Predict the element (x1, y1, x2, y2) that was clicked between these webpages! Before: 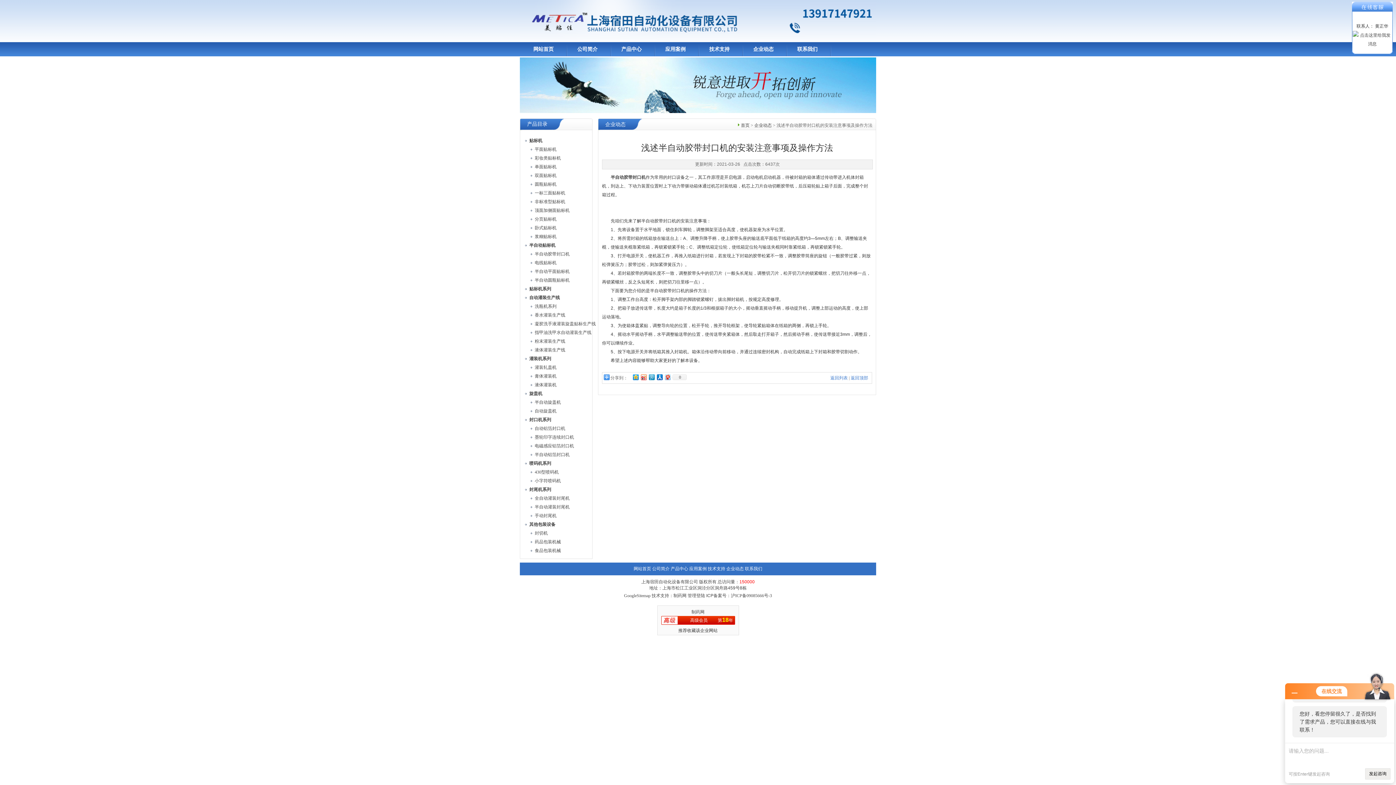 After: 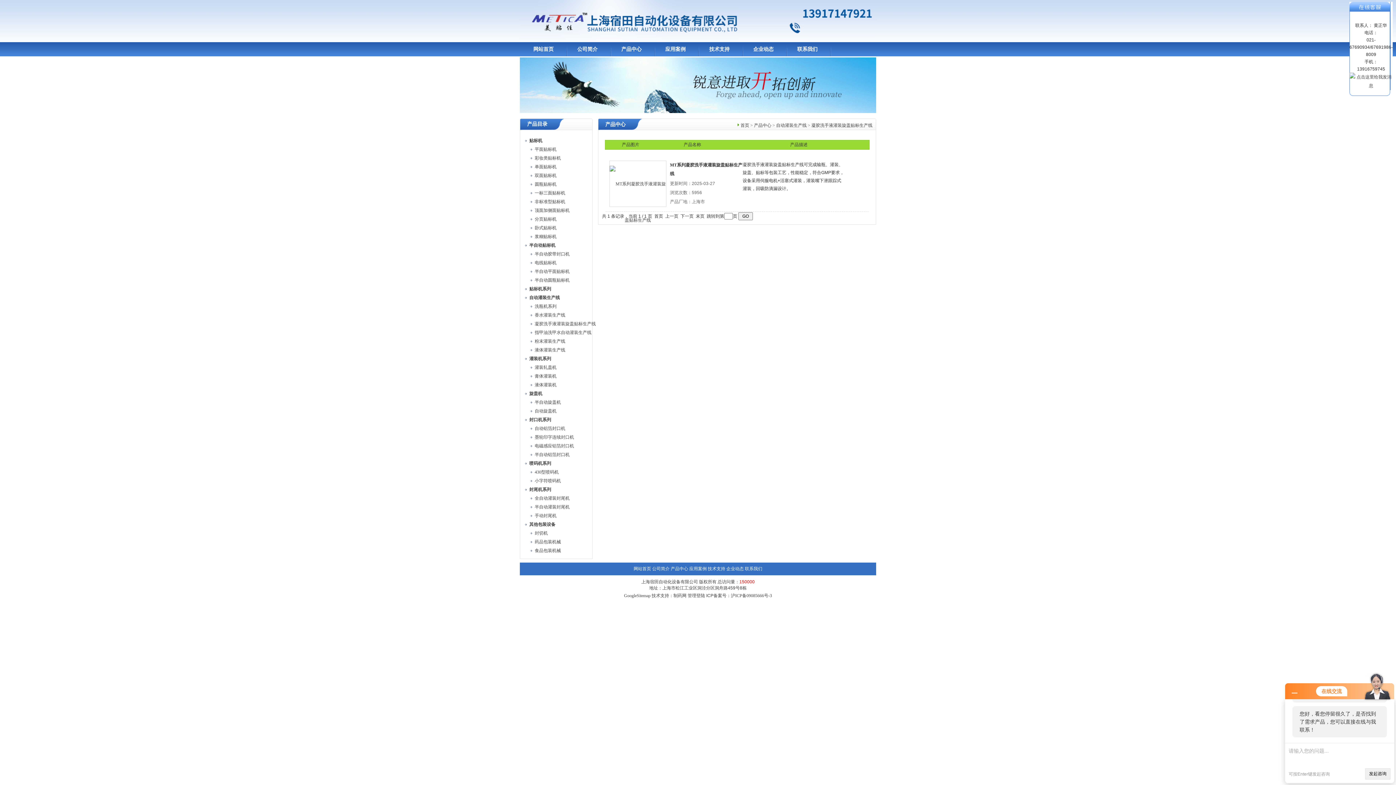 Action: label: 凝胶洗手液灌装旋盖贴标生产线 bbox: (534, 319, 596, 328)